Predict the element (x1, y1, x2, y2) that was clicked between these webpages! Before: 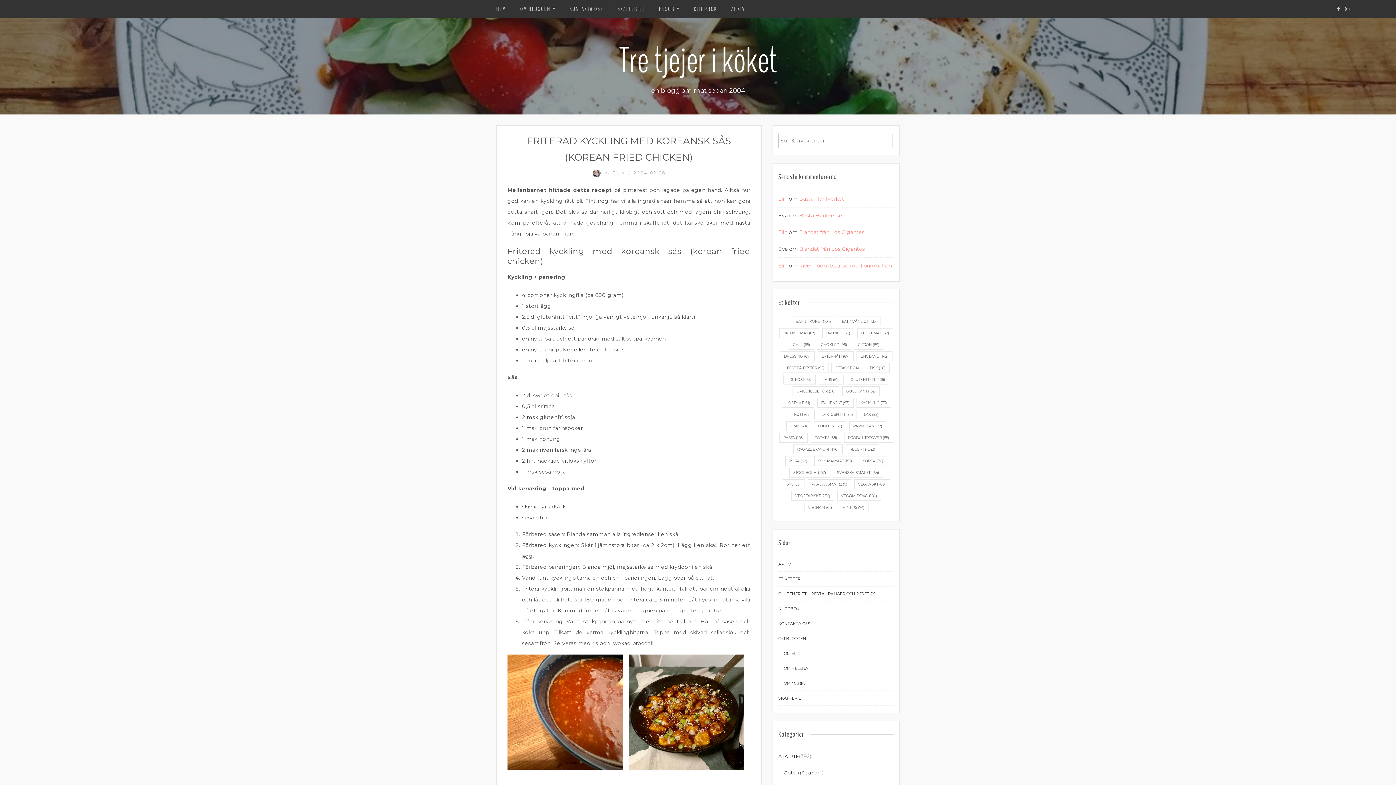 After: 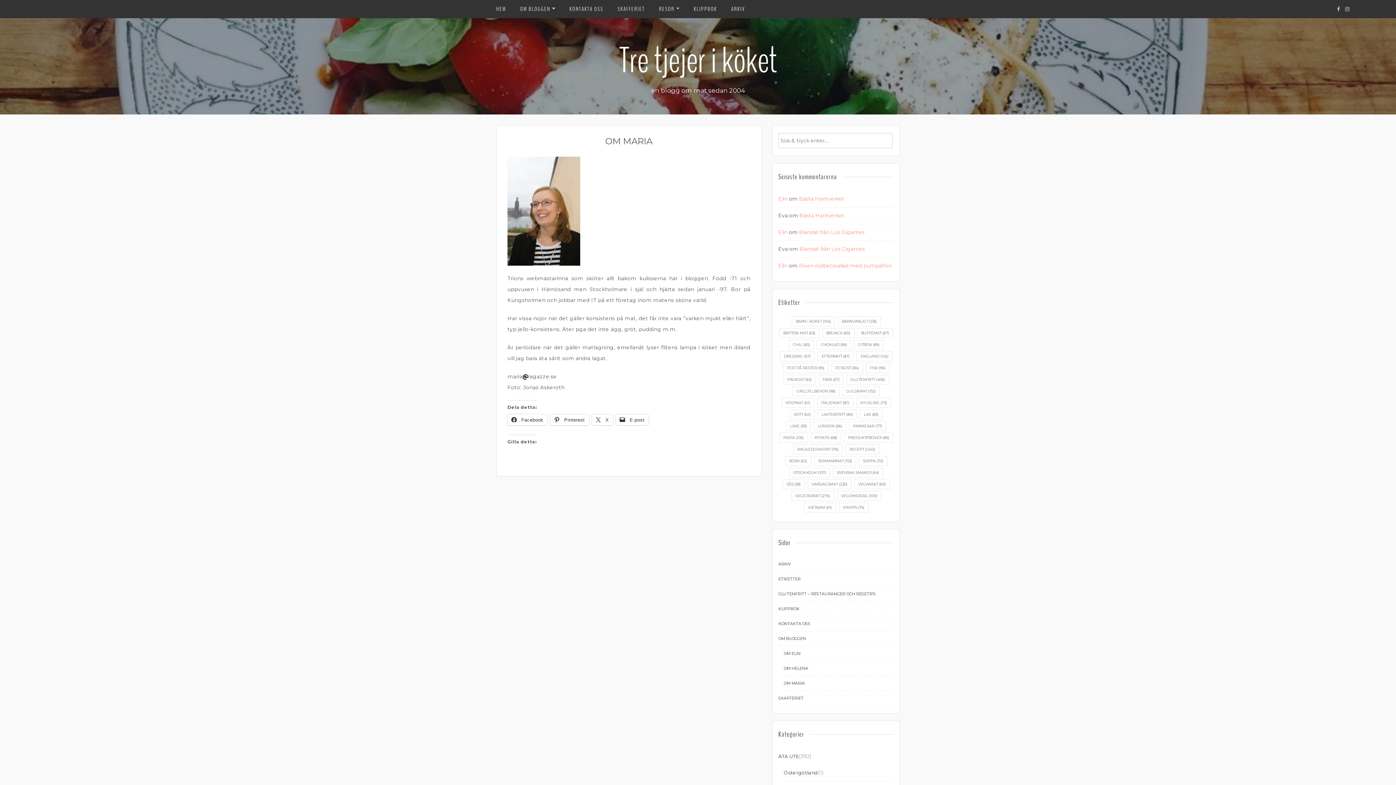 Action: label: OM MARIA bbox: (784, 676, 894, 691)